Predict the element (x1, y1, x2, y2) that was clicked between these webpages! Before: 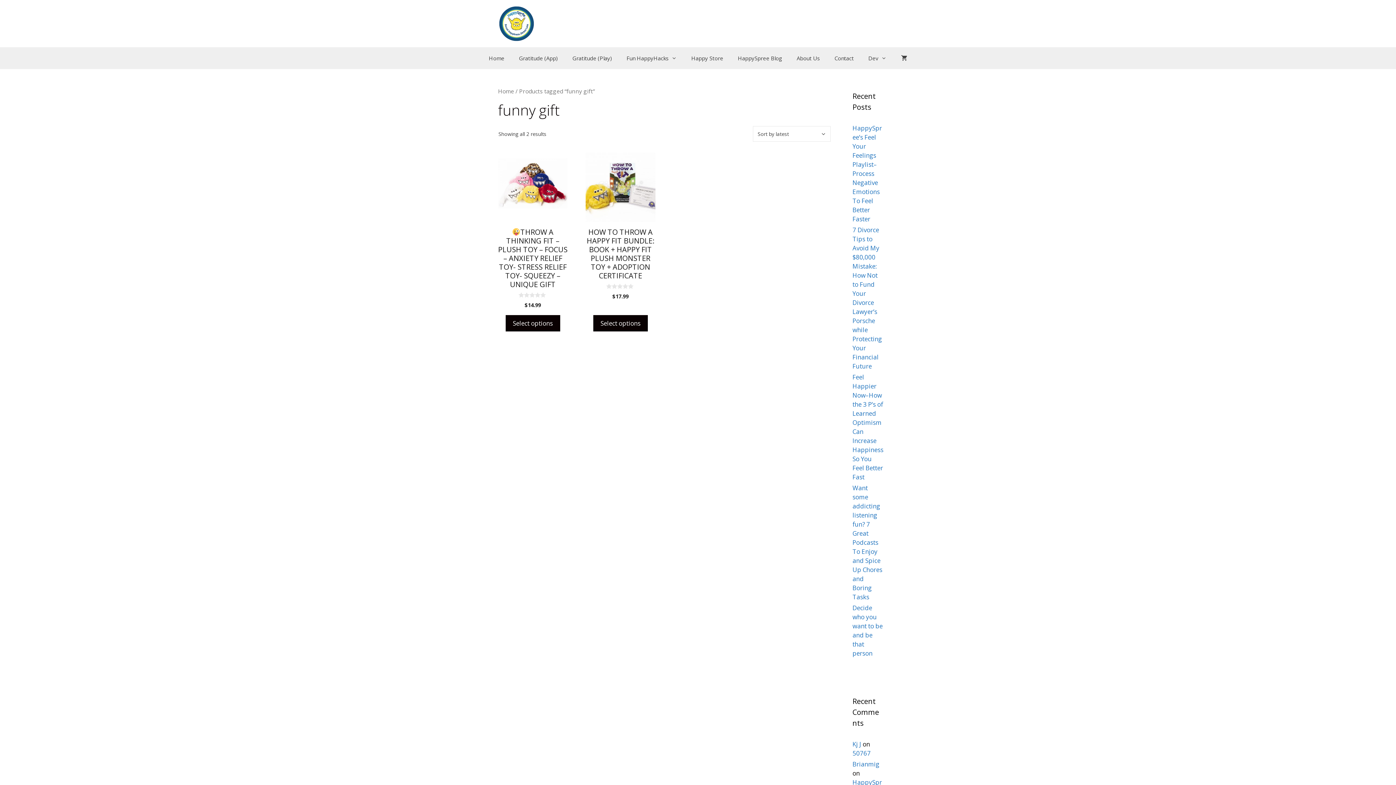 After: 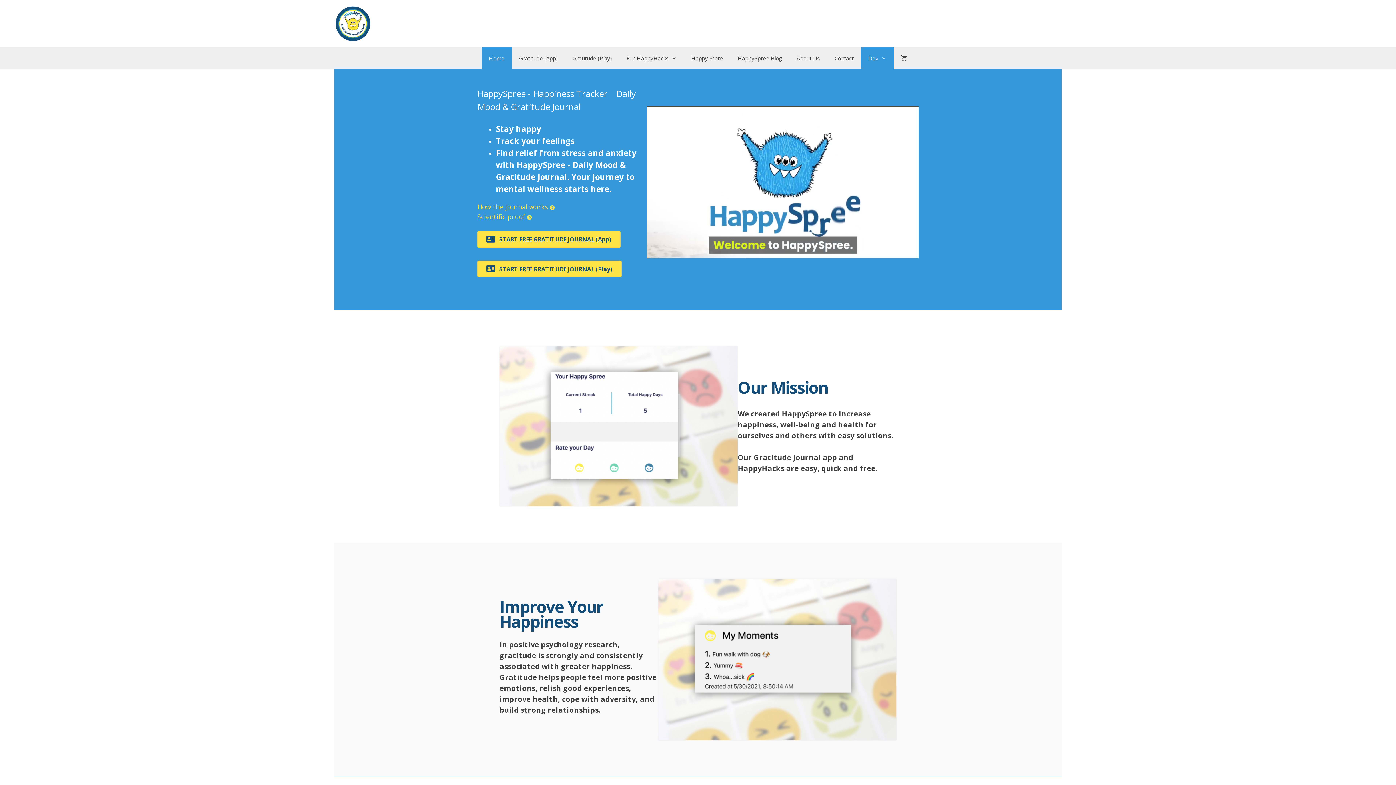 Action: bbox: (481, 47, 511, 69) label: Home